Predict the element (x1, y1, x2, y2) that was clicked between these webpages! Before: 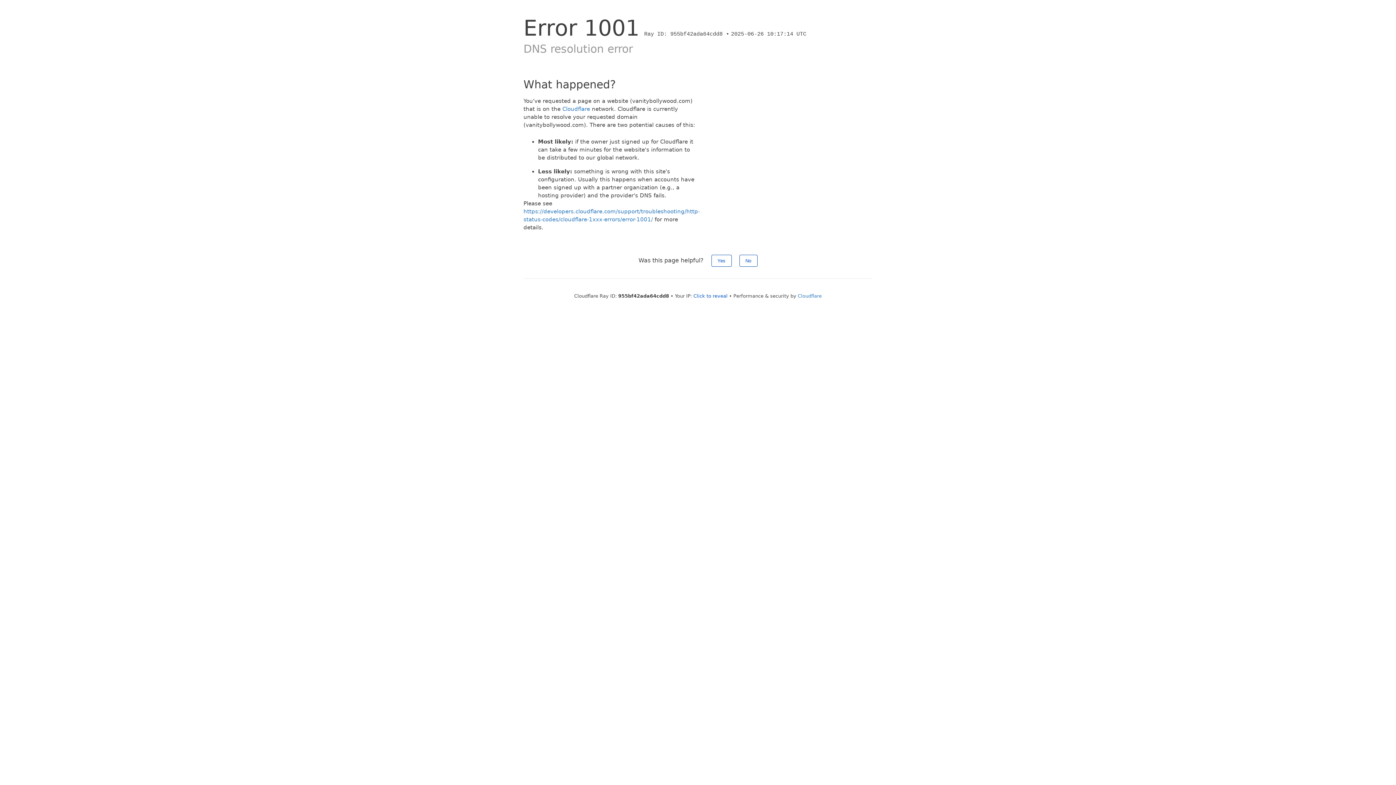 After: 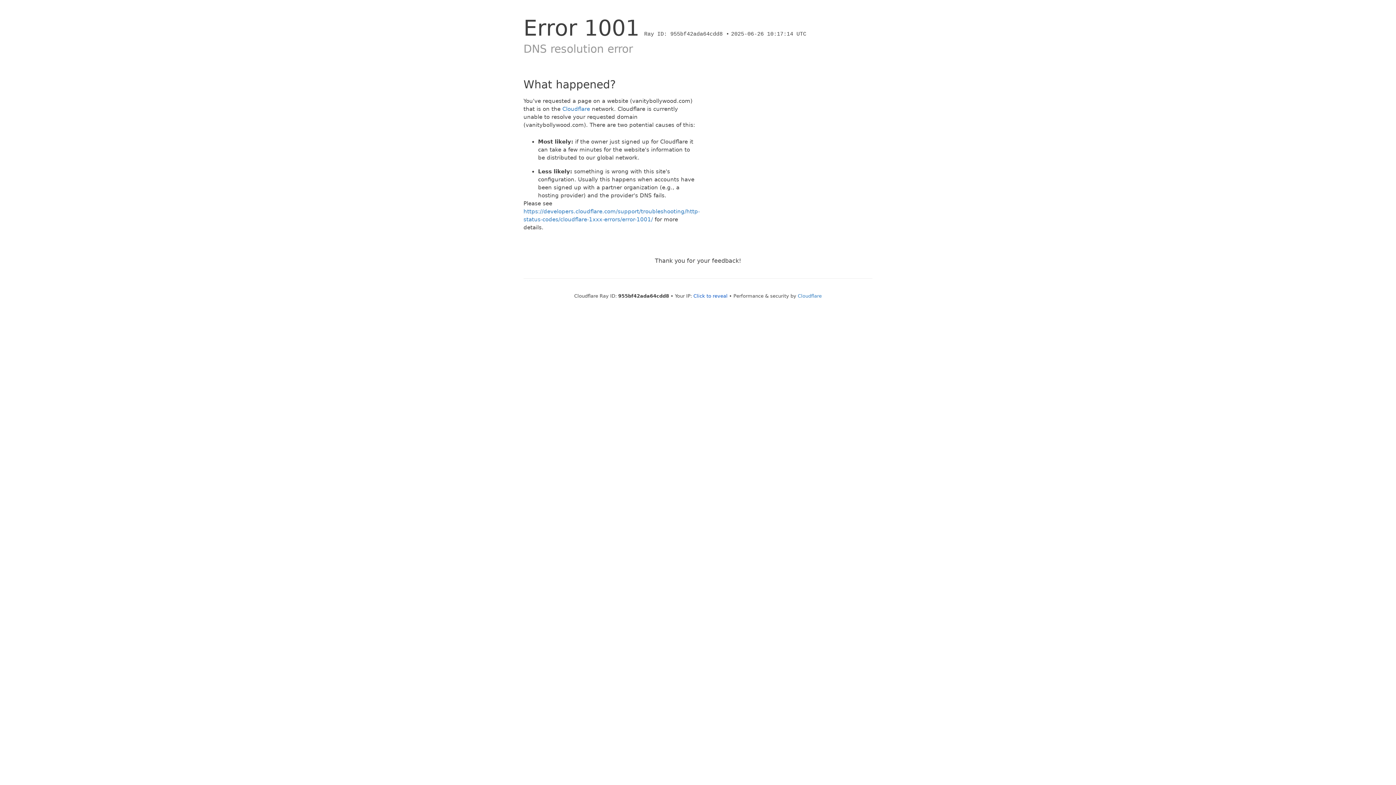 Action: bbox: (711, 254, 731, 266) label: Yes